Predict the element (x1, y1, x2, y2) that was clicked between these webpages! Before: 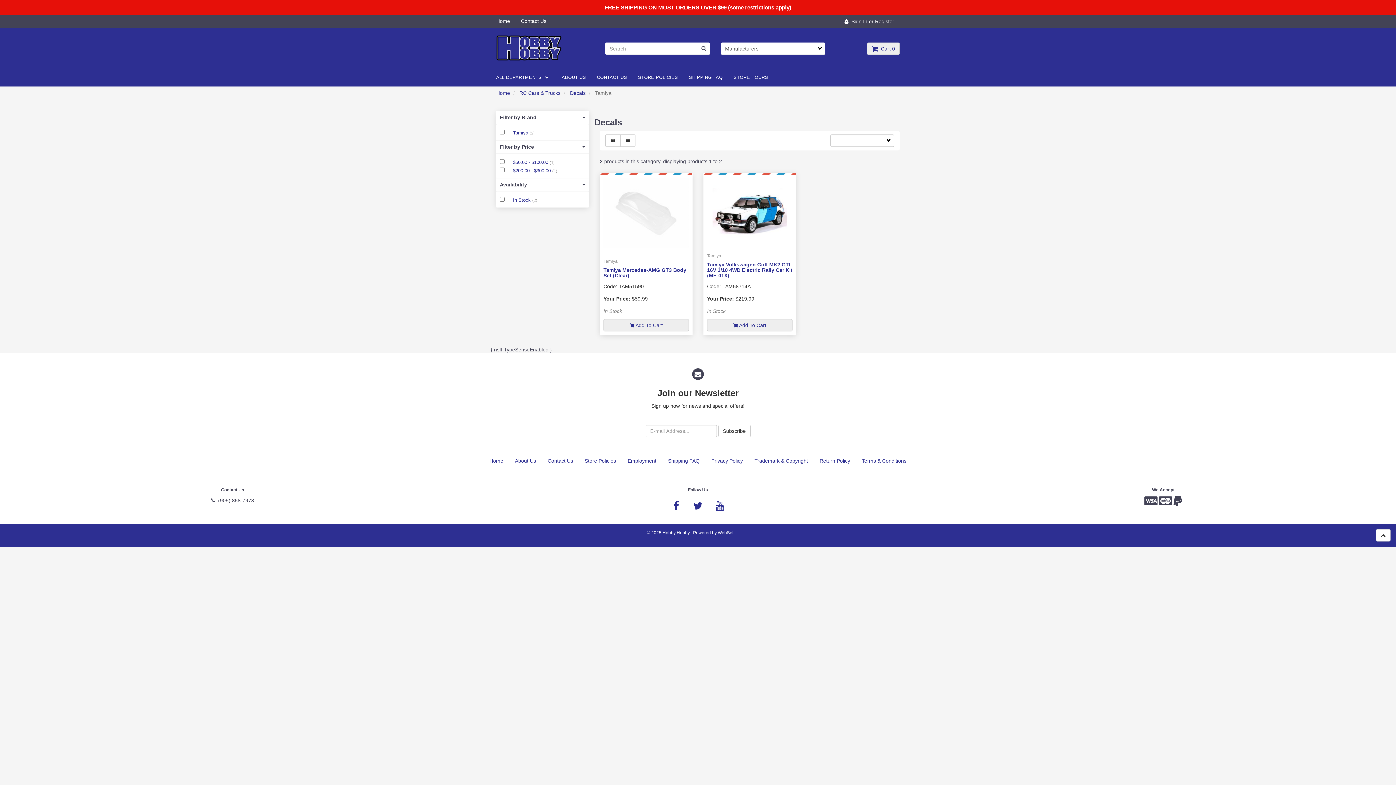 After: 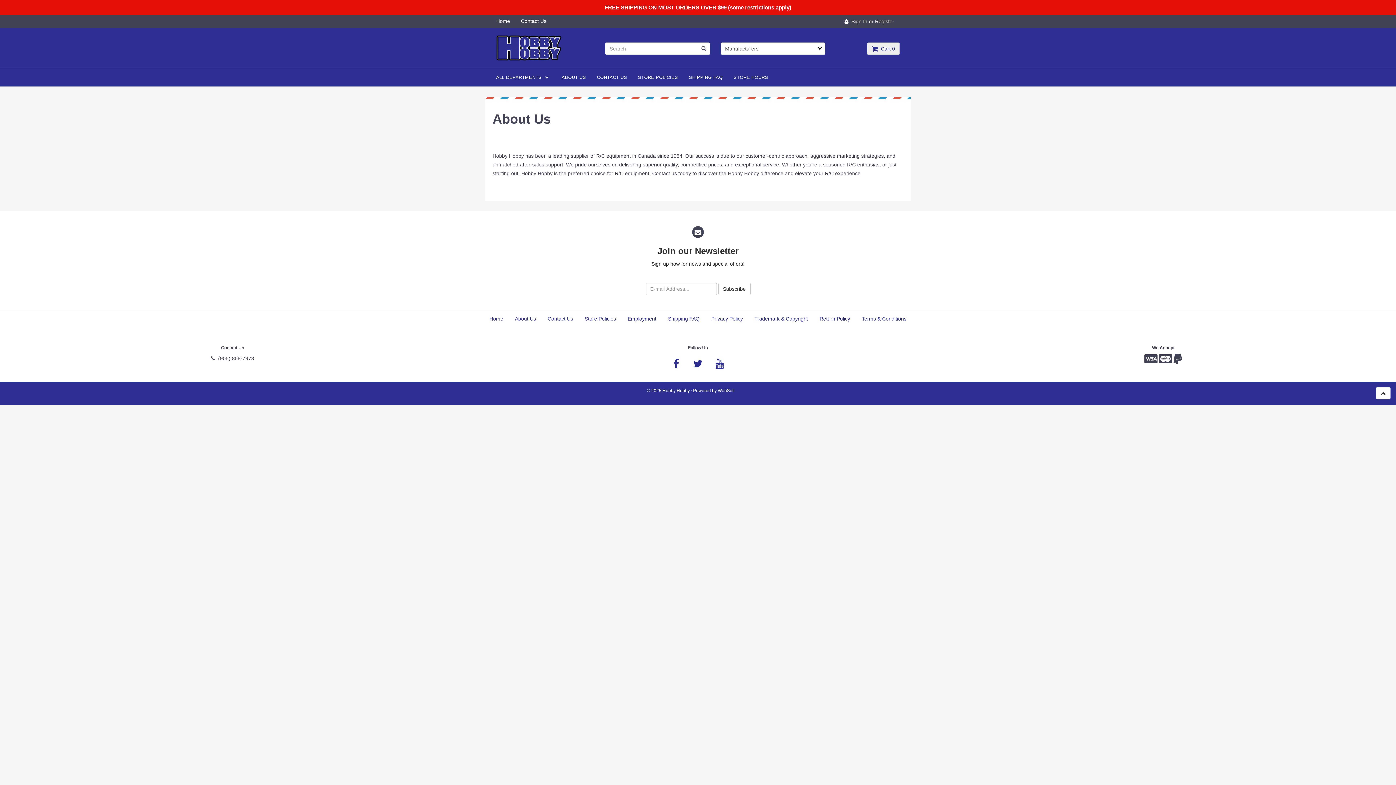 Action: bbox: (510, 453, 541, 469) label: About Us